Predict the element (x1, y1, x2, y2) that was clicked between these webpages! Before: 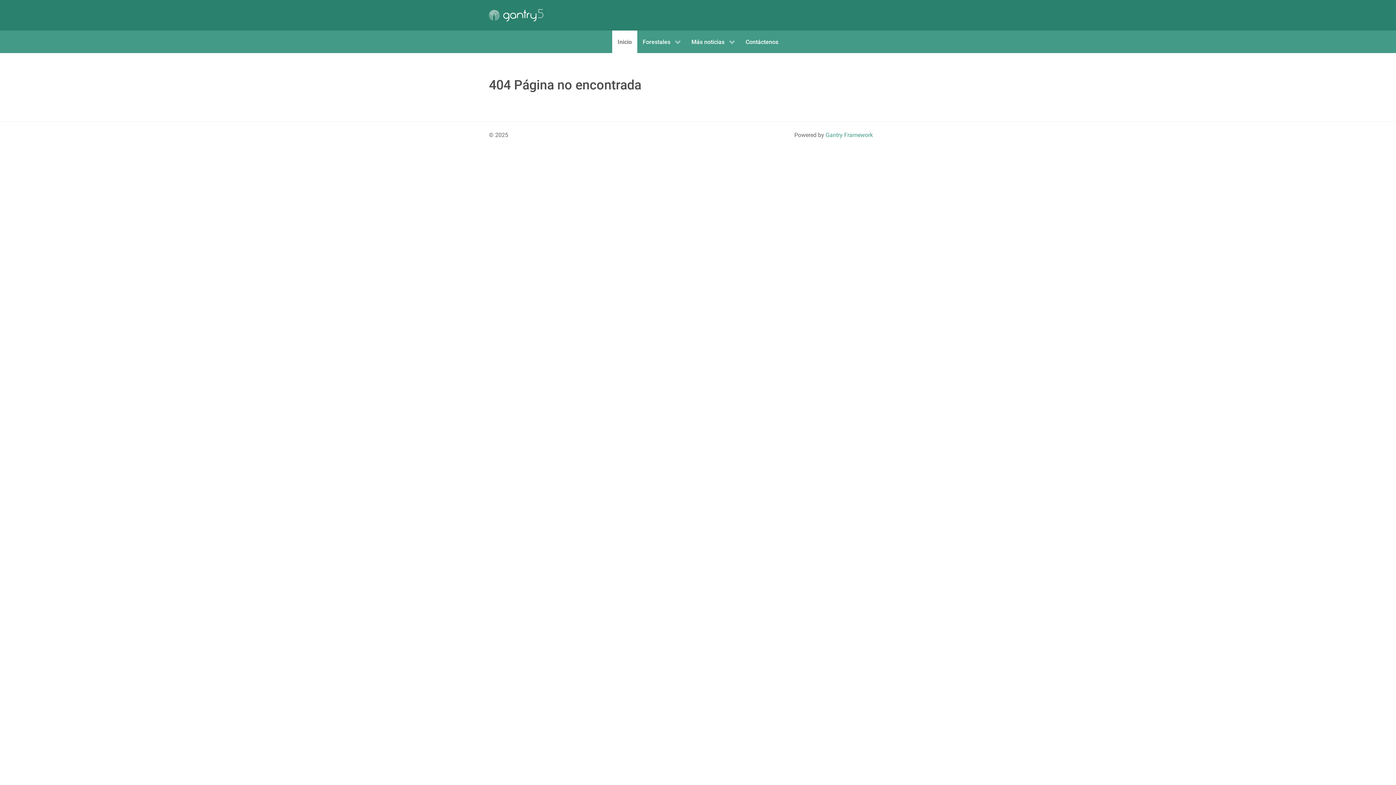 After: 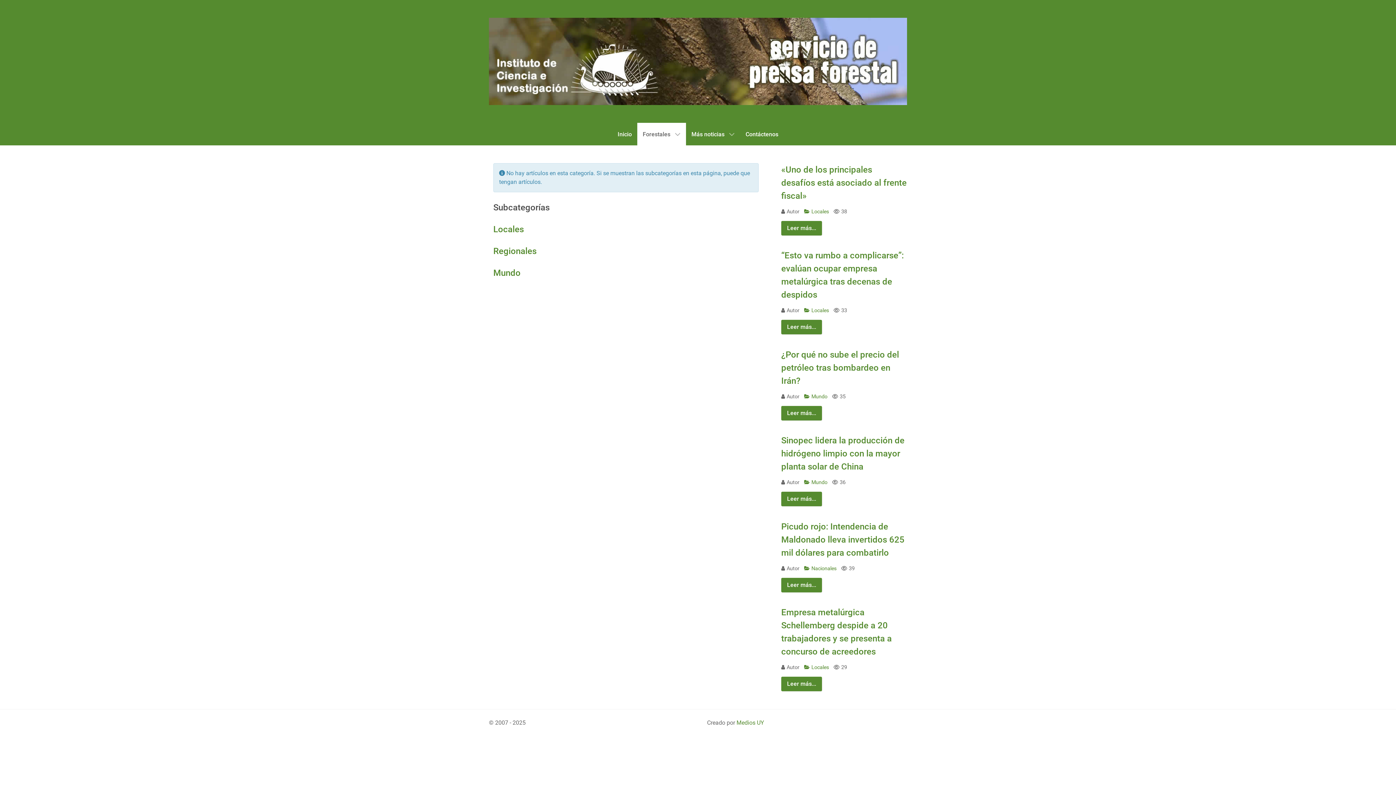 Action: label: Forestales  bbox: (637, 30, 686, 53)